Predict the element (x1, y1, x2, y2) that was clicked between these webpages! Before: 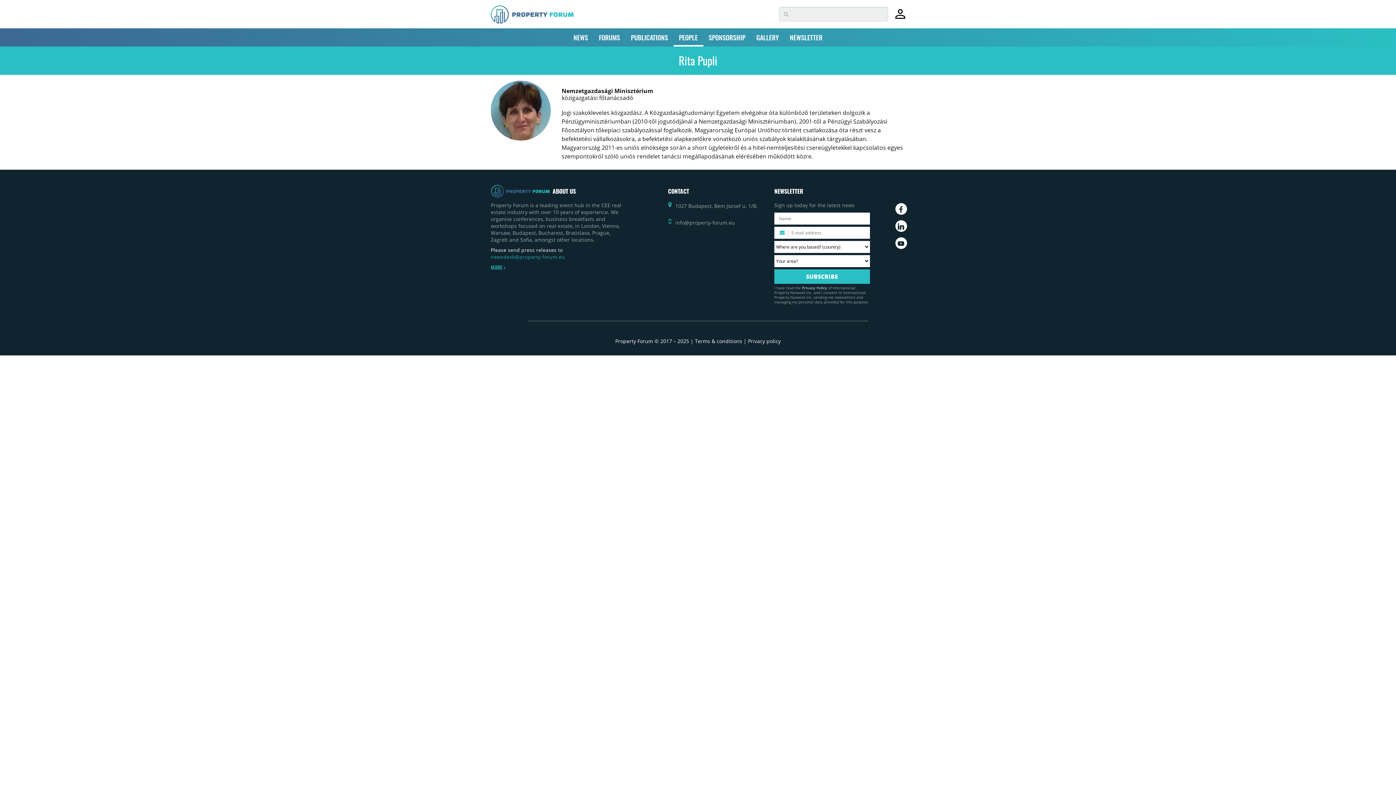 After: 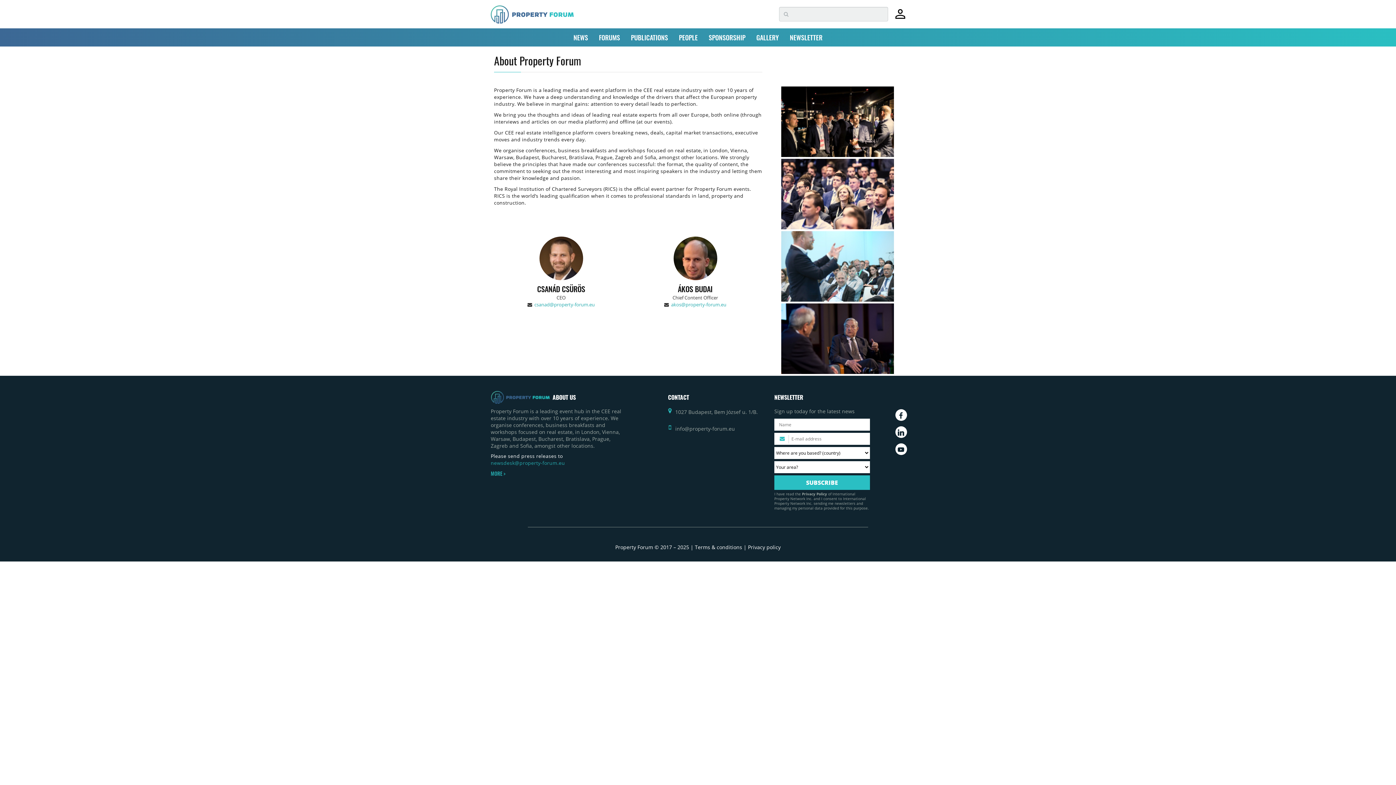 Action: bbox: (490, 263, 621, 270) label: MORE >